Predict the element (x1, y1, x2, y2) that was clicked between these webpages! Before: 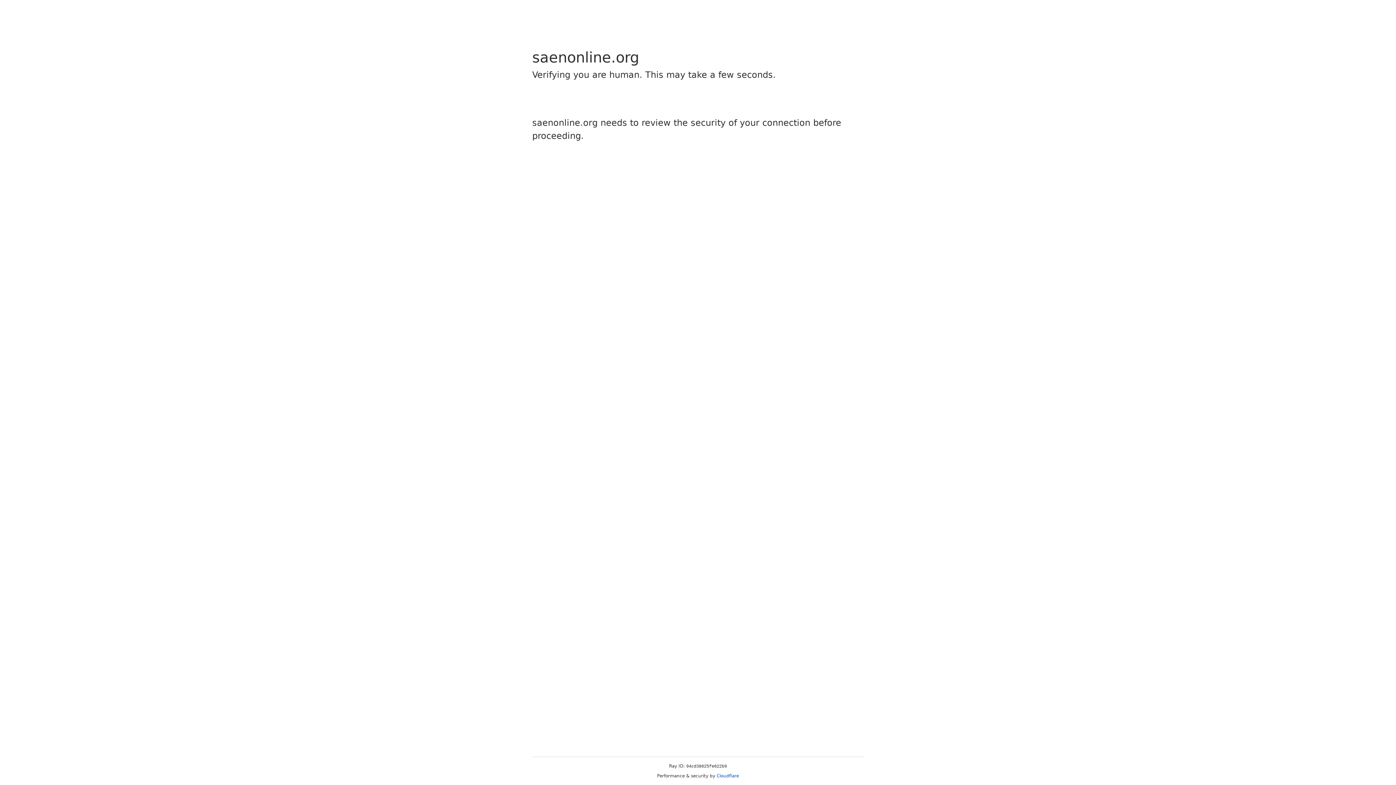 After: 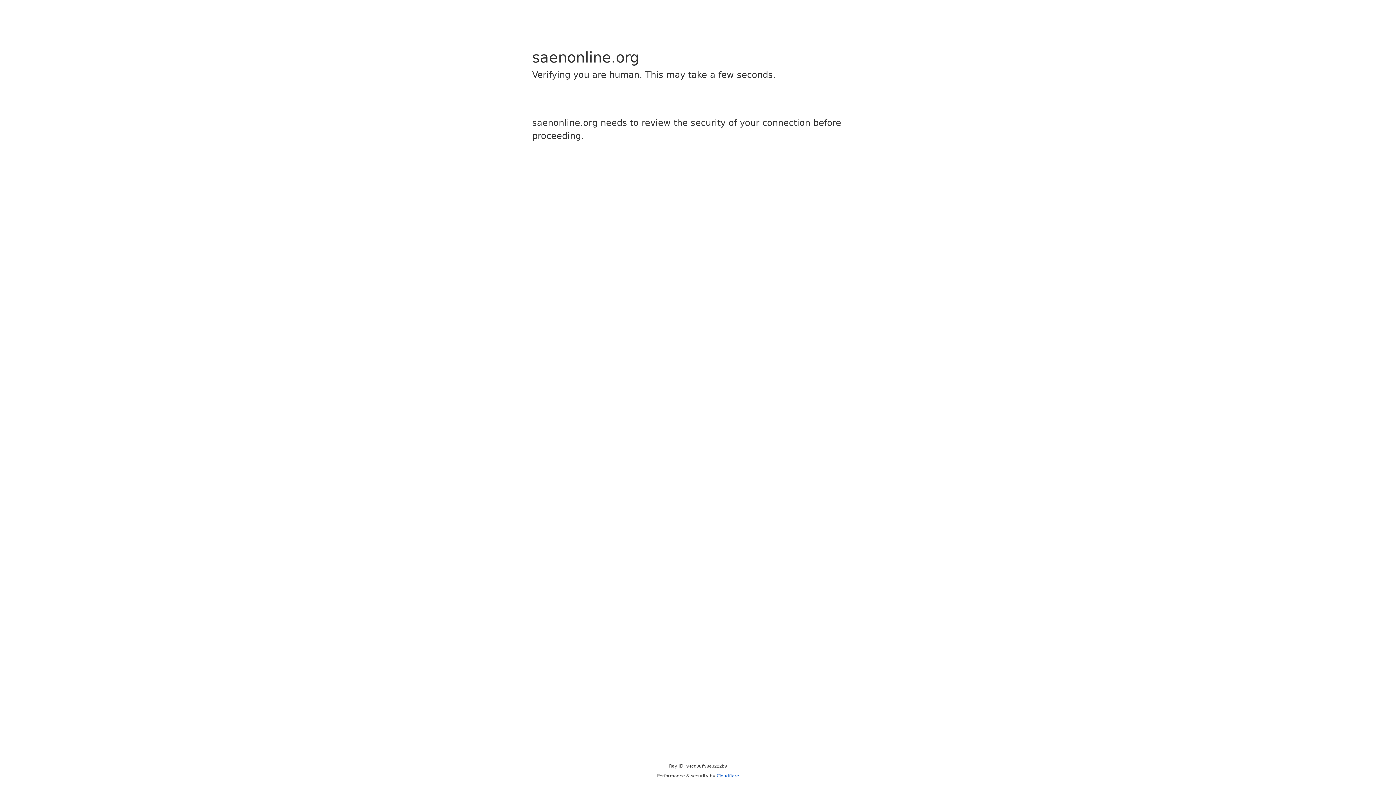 Action: label: Cloudflare bbox: (716, 773, 739, 778)